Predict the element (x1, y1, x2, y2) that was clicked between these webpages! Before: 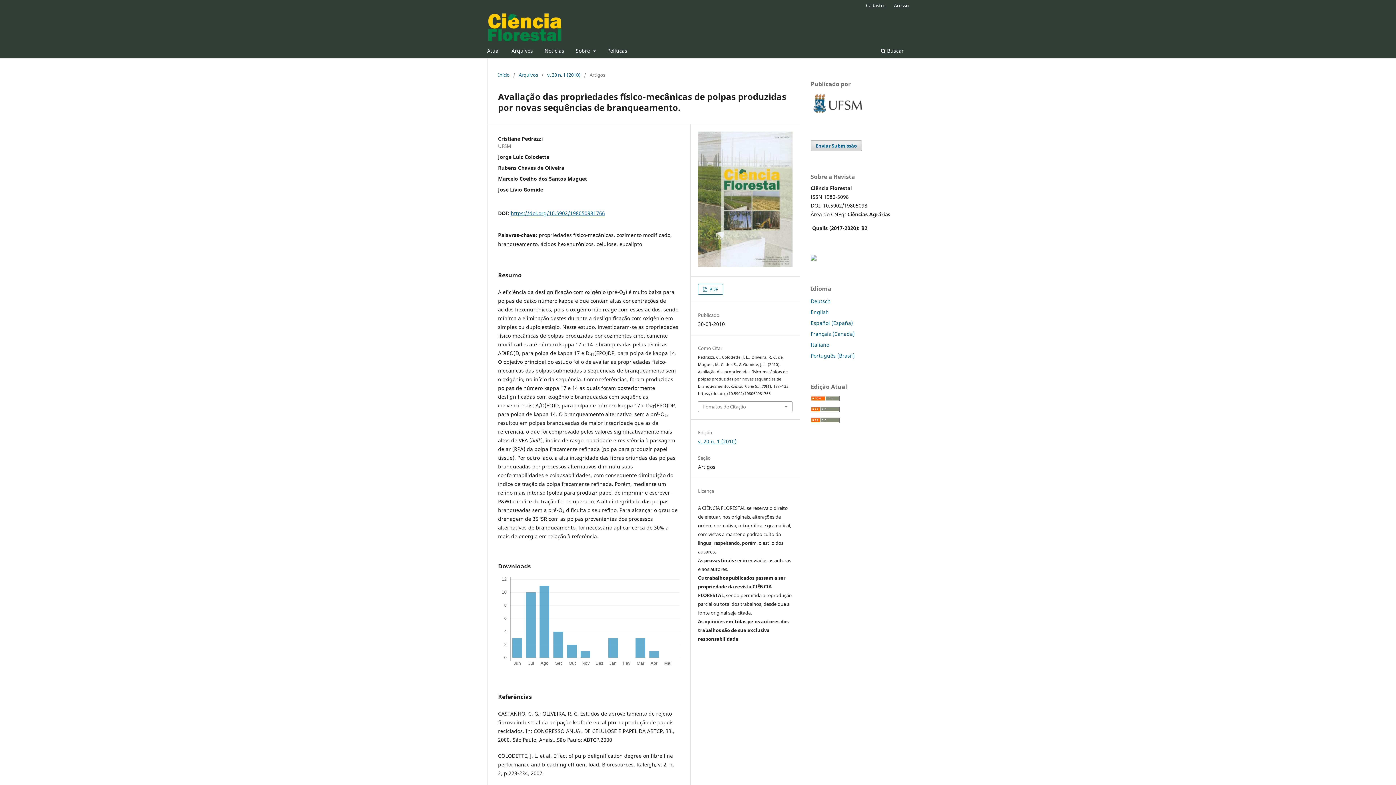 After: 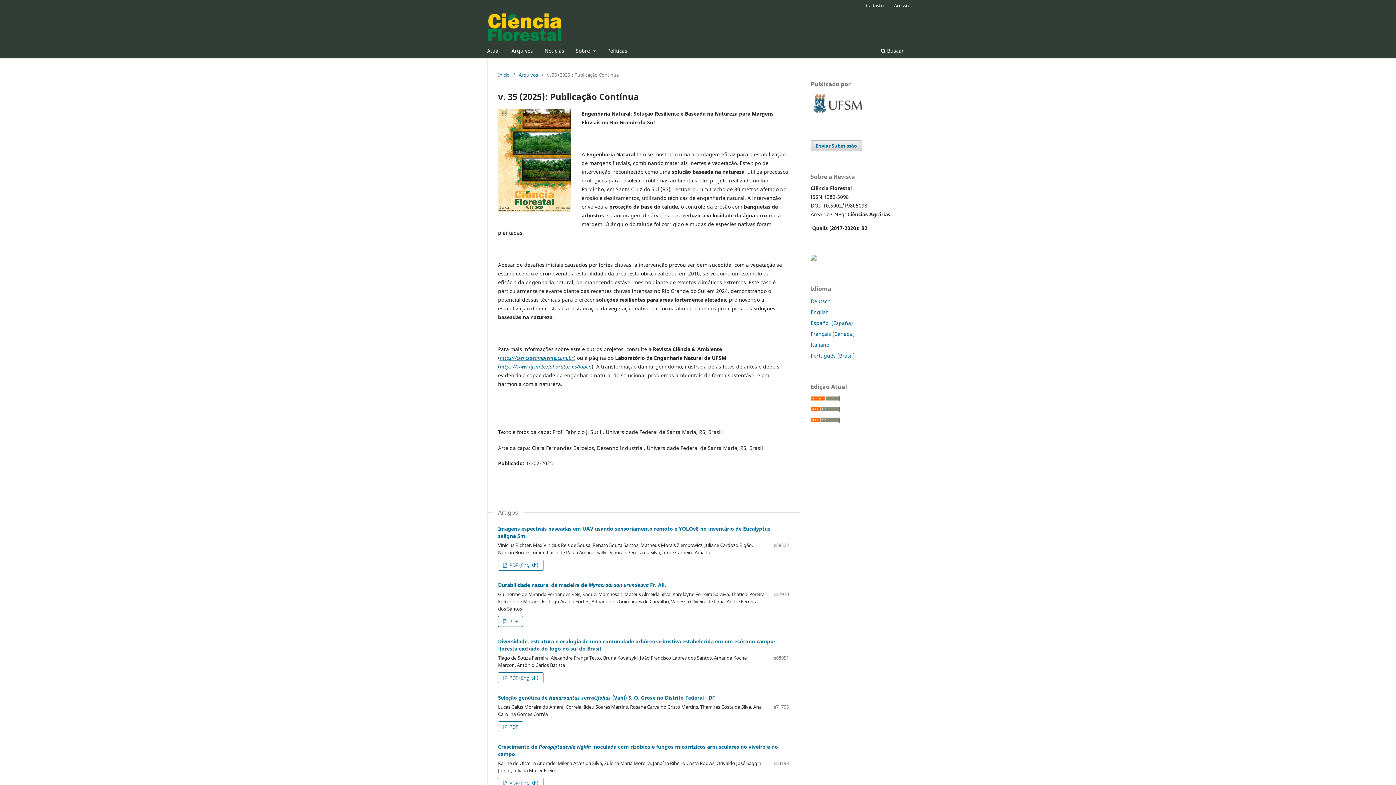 Action: bbox: (484, 45, 502, 58) label: Atual